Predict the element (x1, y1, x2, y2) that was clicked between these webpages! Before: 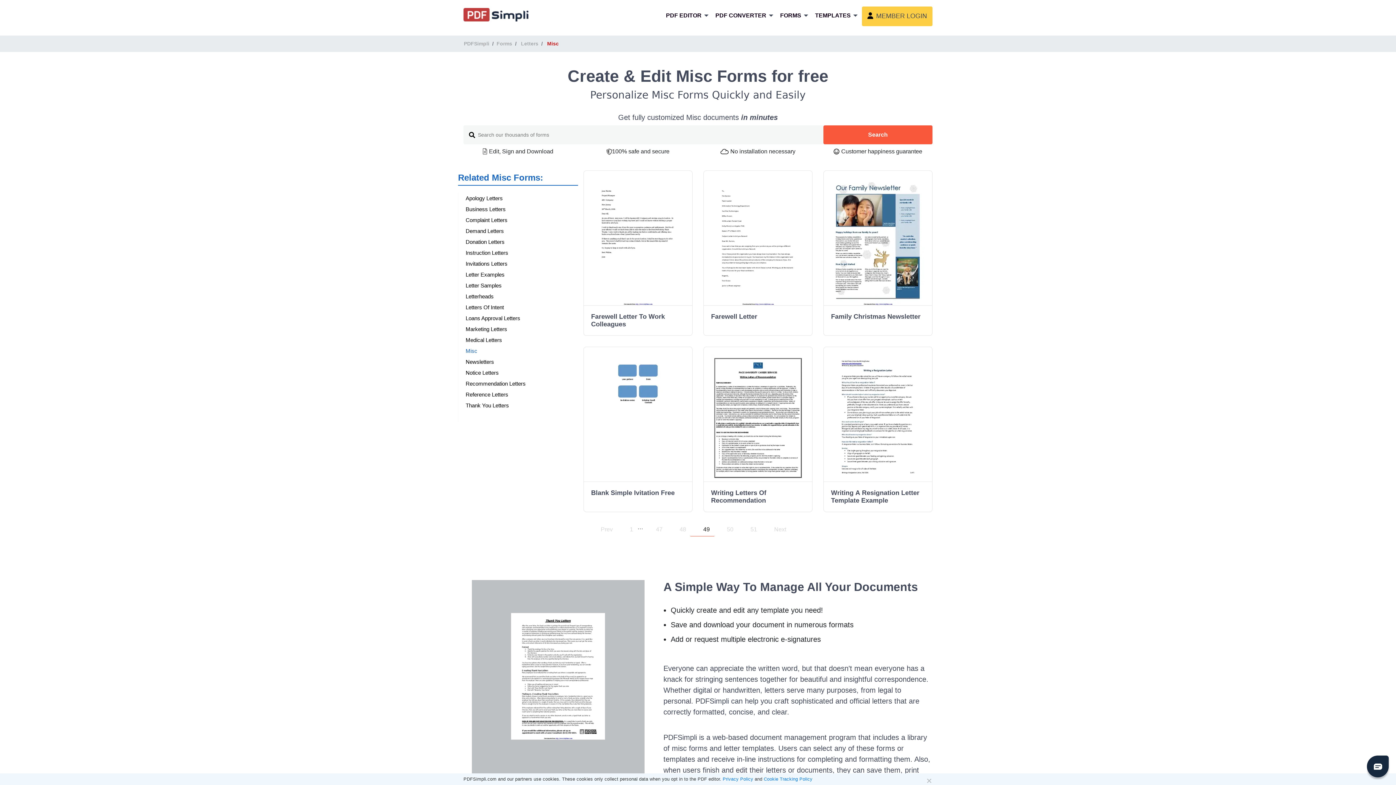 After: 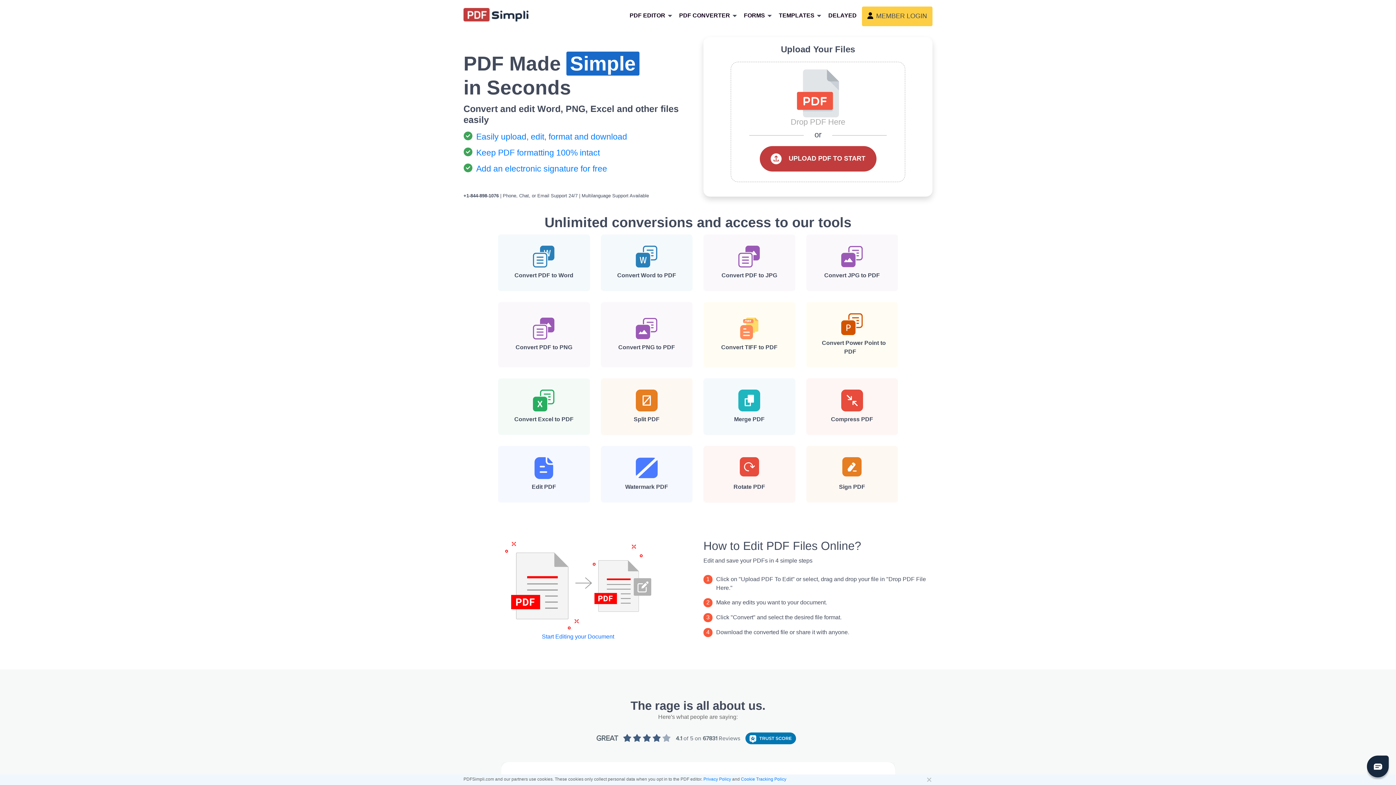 Action: bbox: (463, 6, 529, 23)